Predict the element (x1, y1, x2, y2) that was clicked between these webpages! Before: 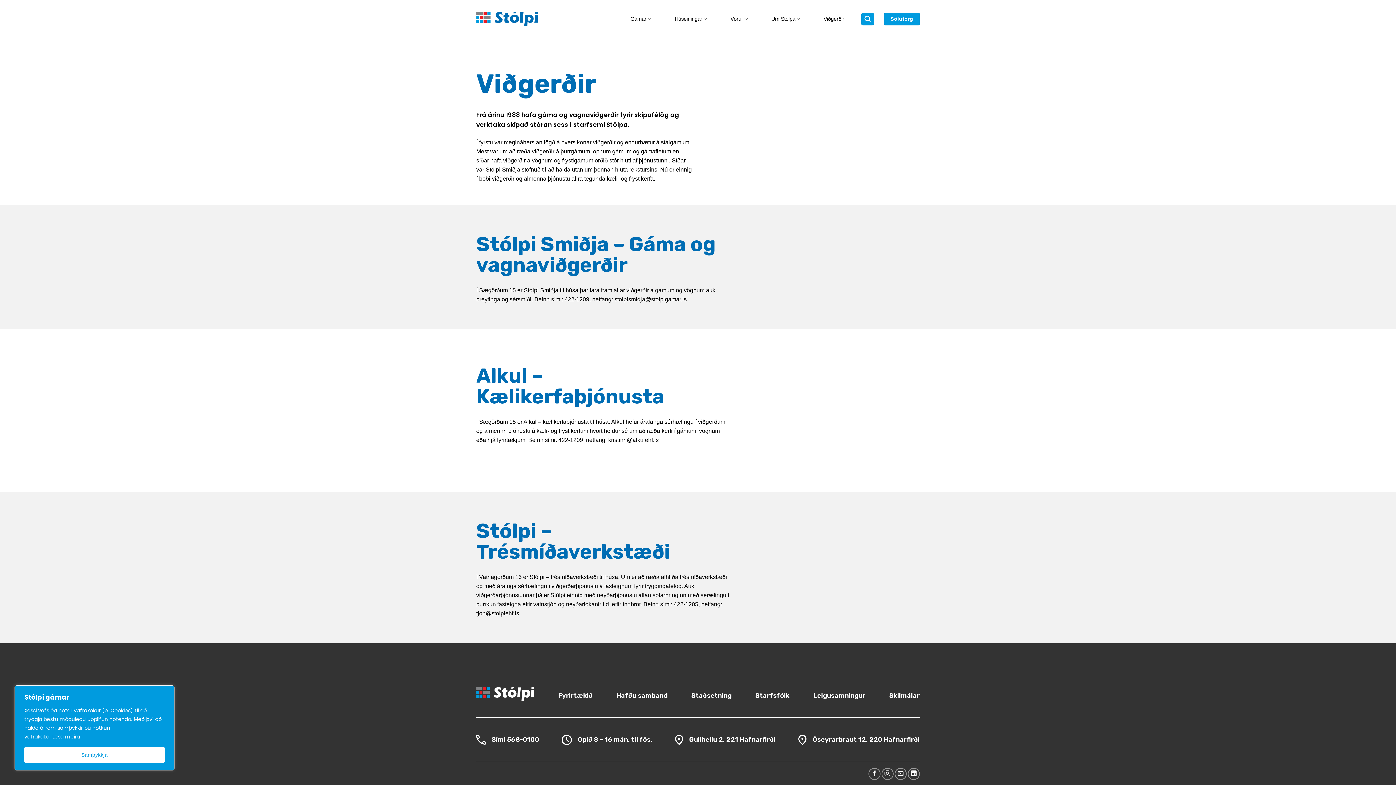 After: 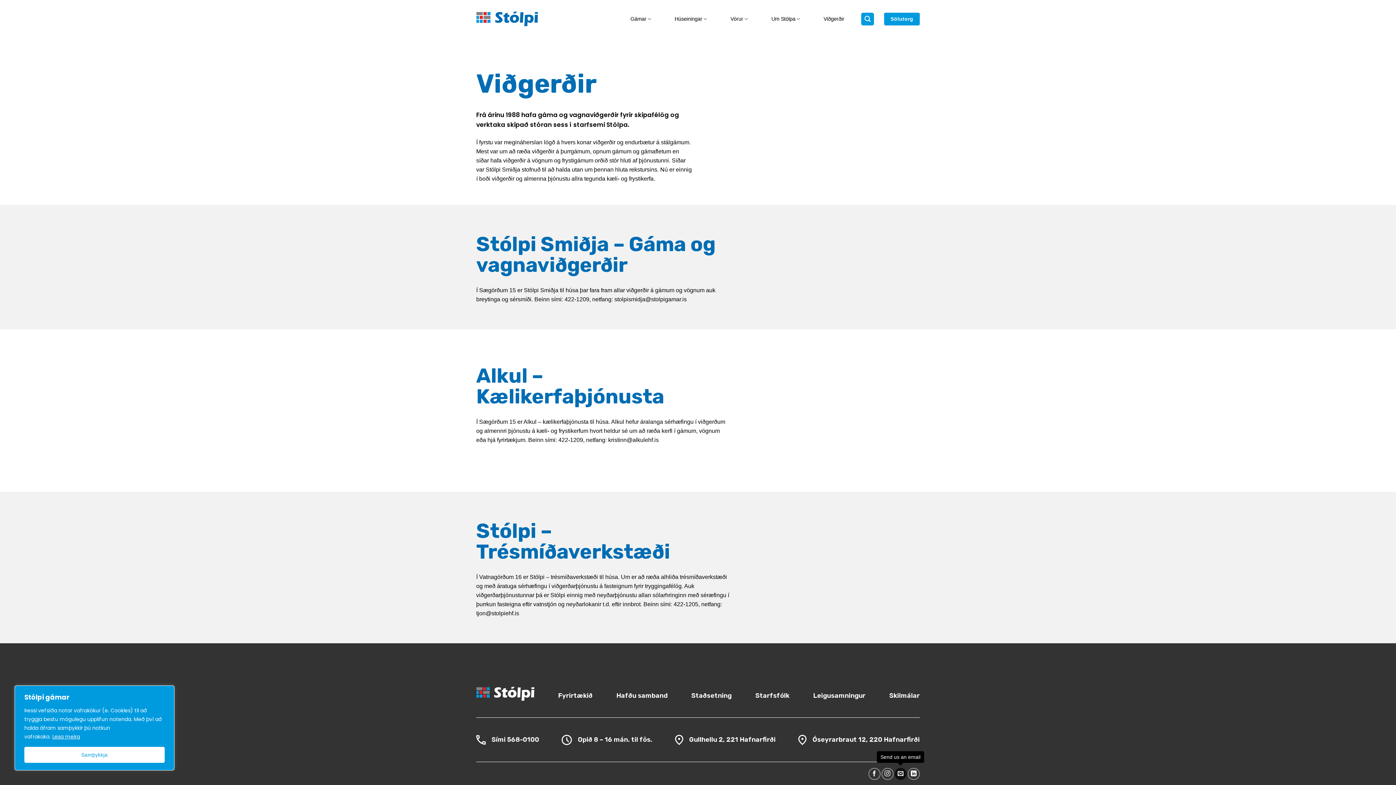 Action: label: Send us an email bbox: (894, 768, 906, 780)